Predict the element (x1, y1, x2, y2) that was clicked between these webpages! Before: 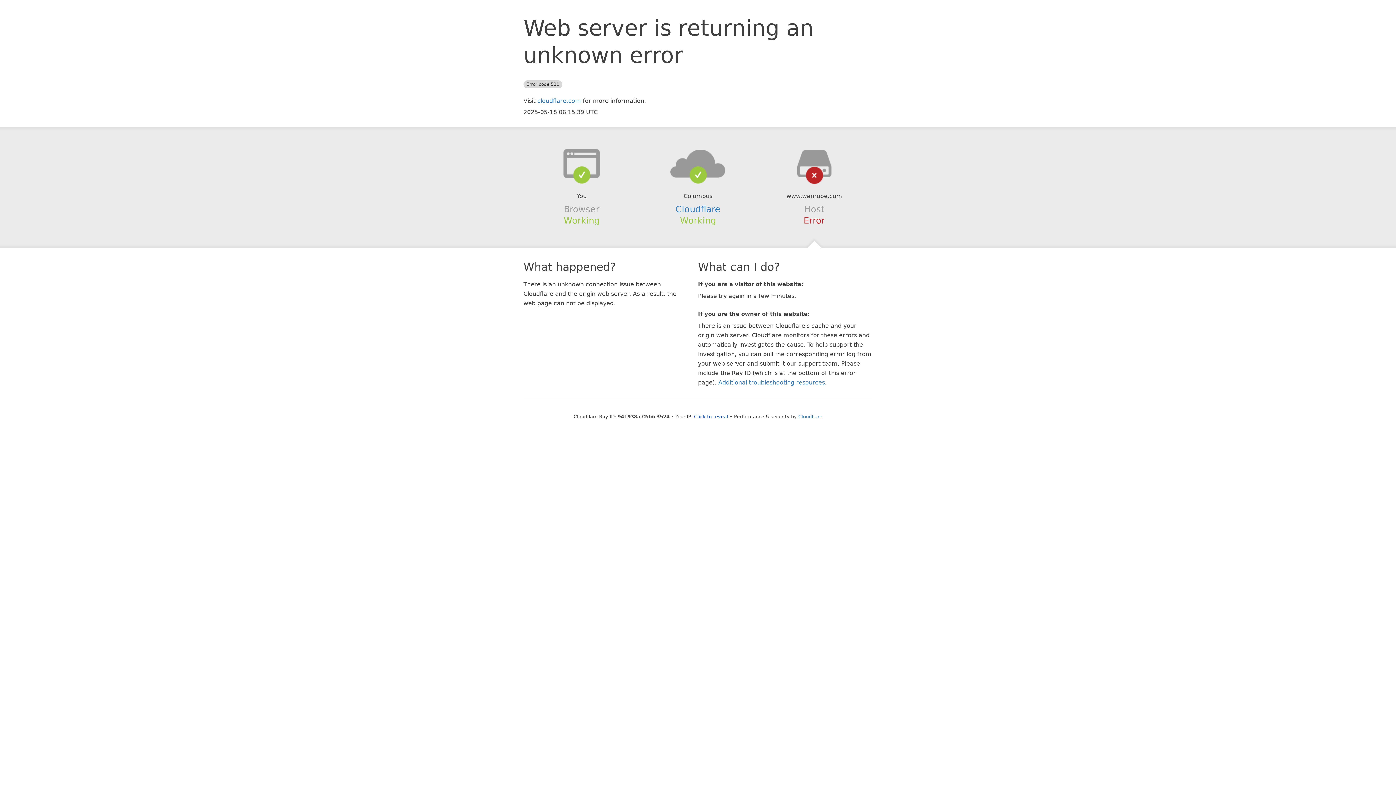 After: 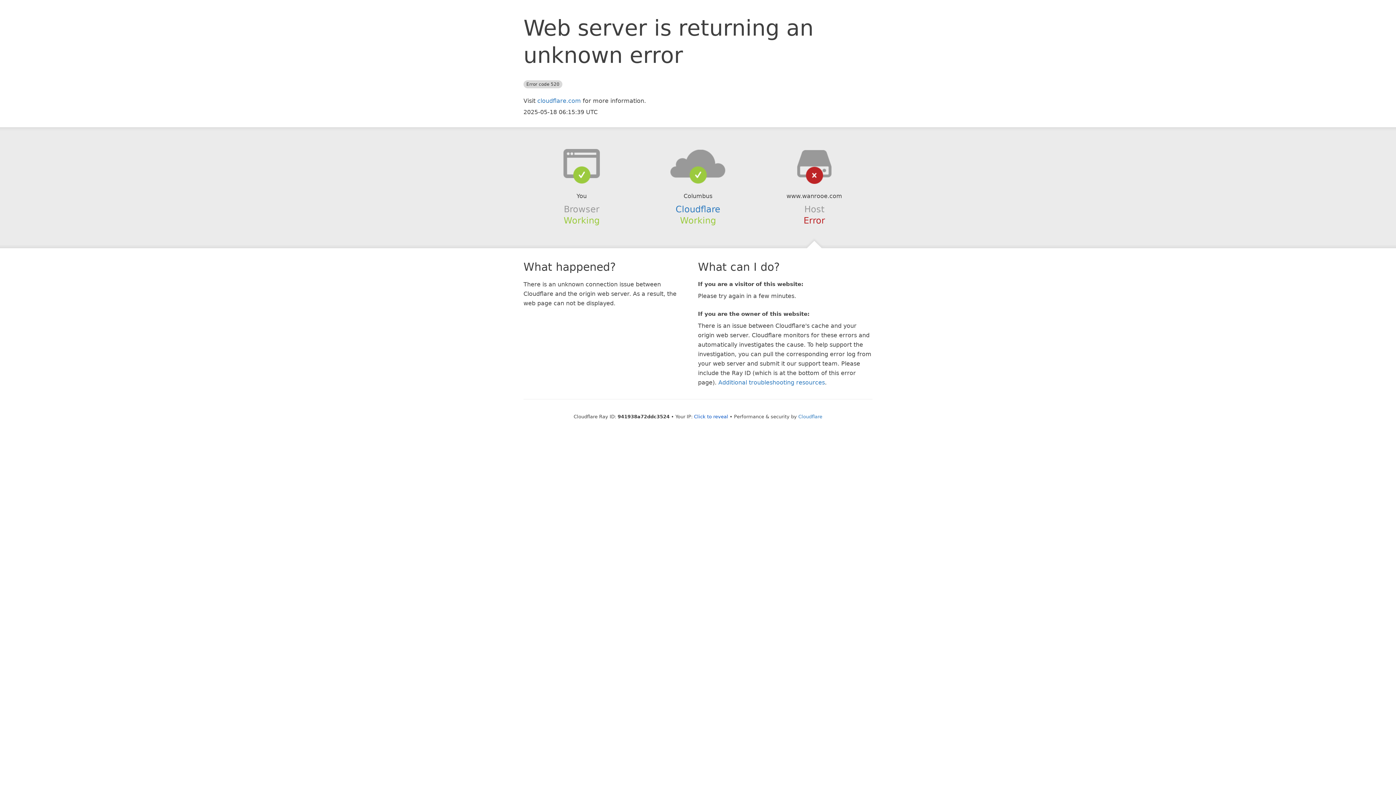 Action: bbox: (639, 148, 756, 178)